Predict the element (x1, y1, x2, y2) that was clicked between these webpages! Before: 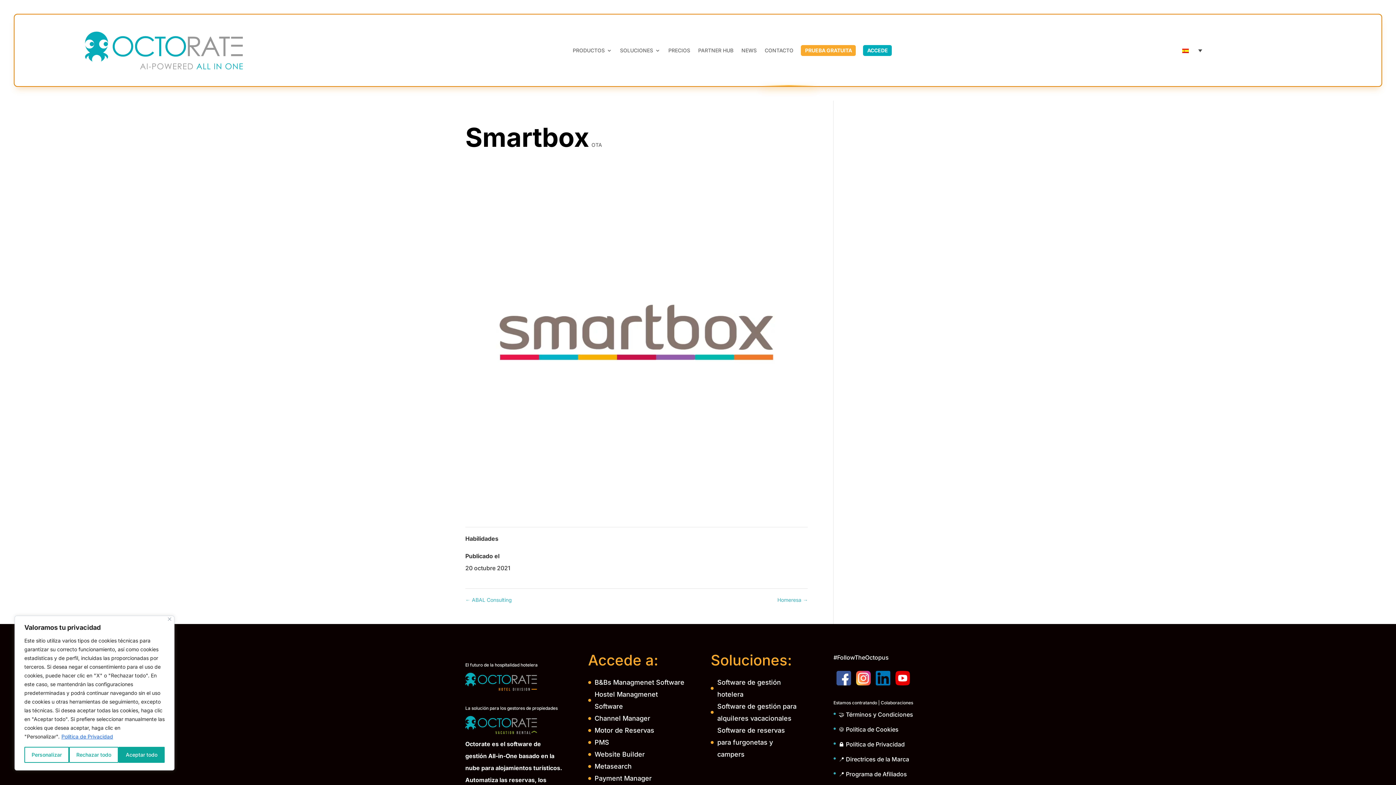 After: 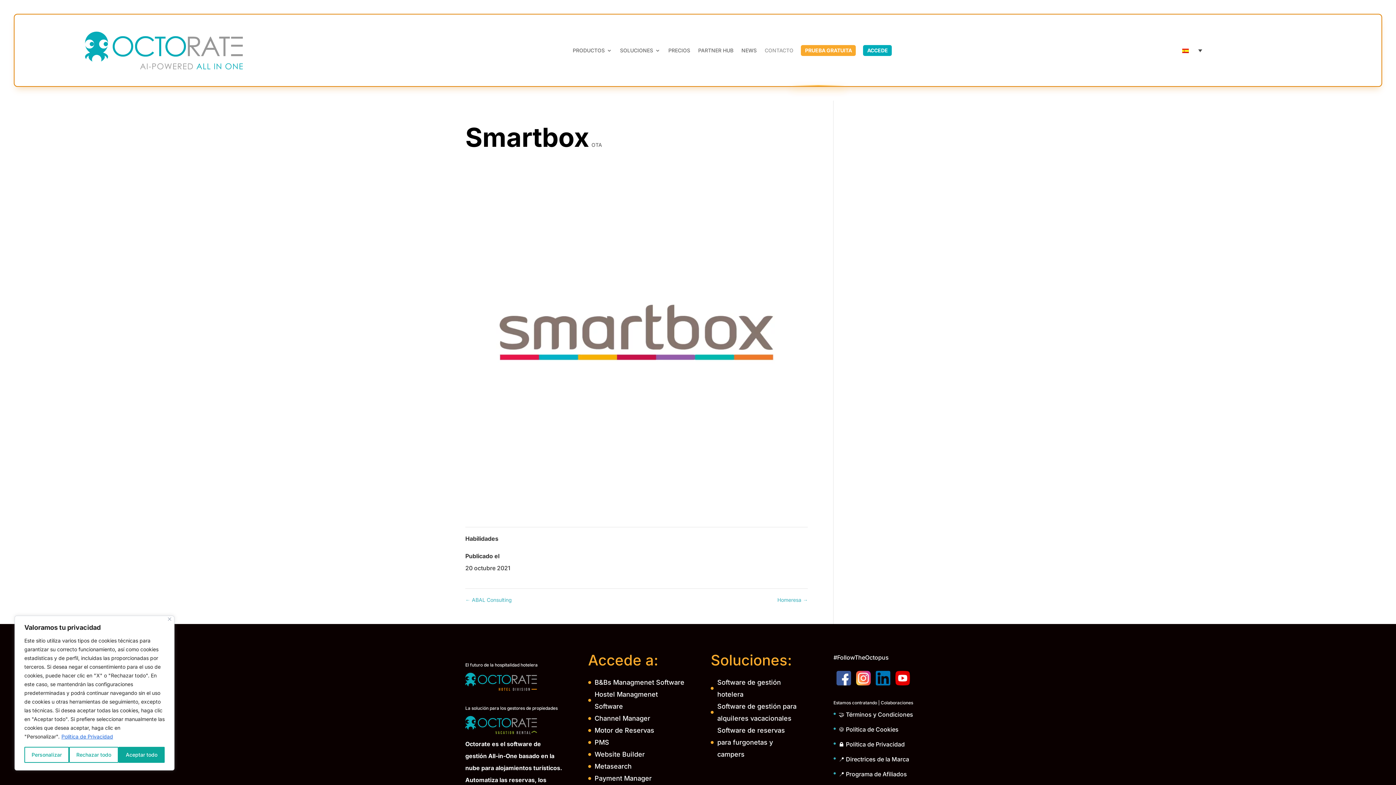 Action: label: CONTACTO bbox: (764, 47, 793, 55)